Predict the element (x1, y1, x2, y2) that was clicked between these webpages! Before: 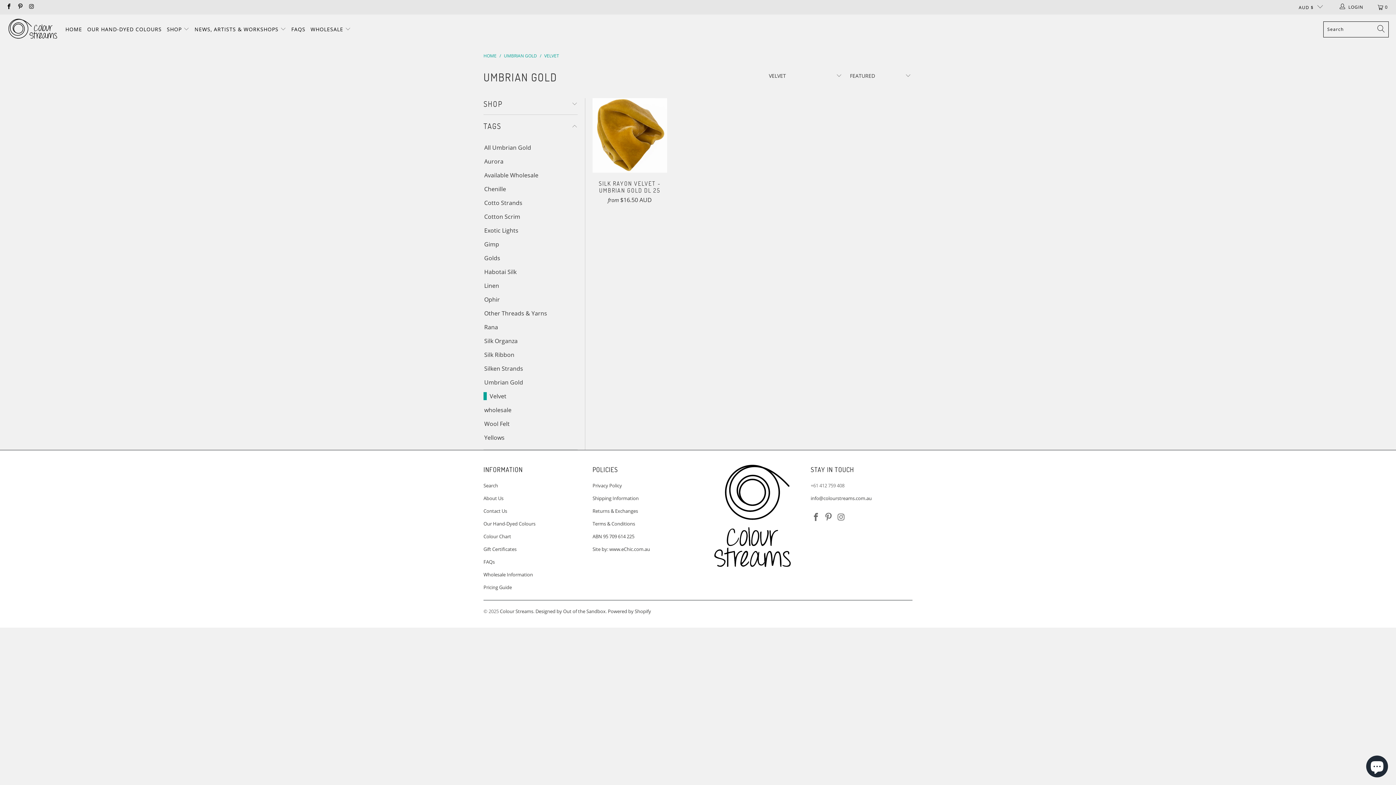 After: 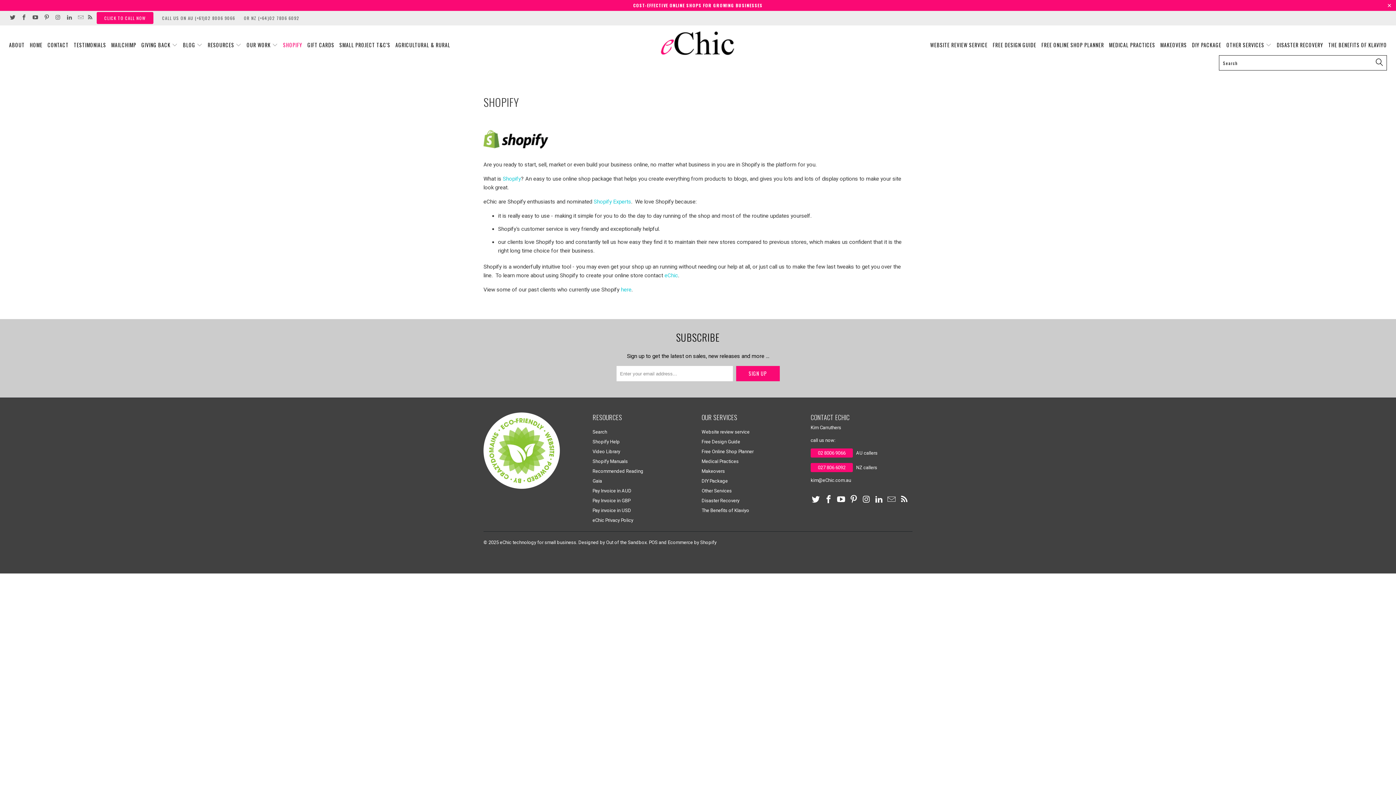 Action: label: Site by: www.eChic.com.au bbox: (592, 546, 650, 552)